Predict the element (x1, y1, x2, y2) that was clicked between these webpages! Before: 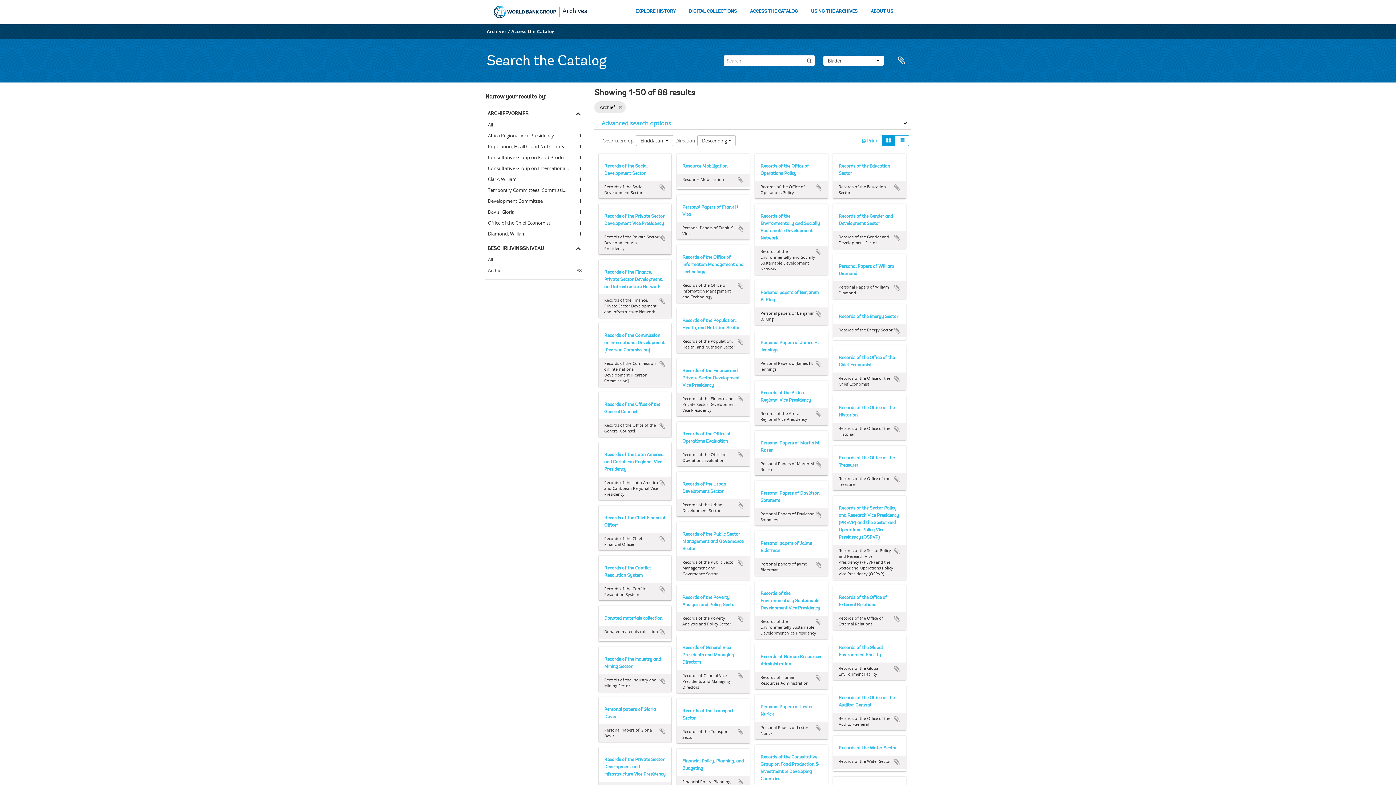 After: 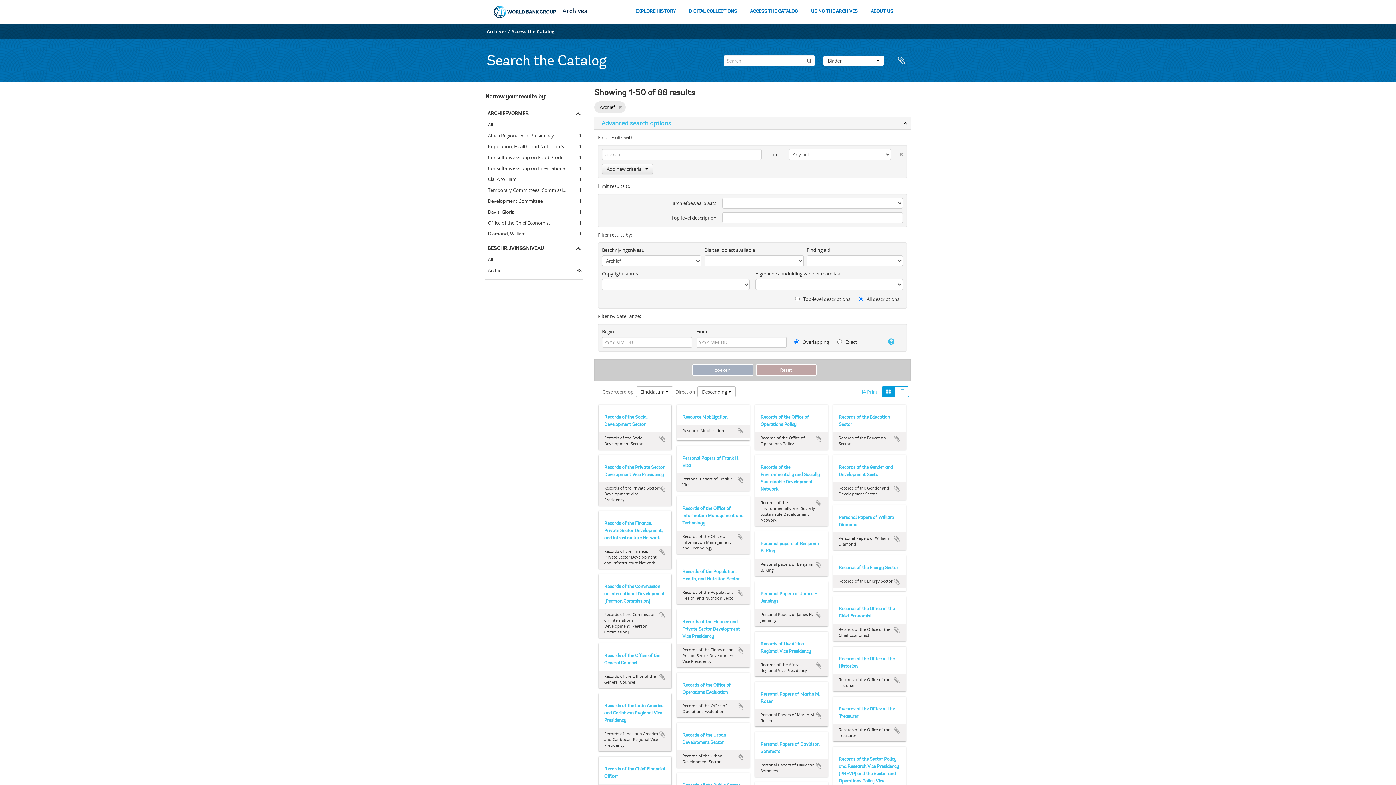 Action: label: Advanced search options bbox: (594, 117, 910, 129)